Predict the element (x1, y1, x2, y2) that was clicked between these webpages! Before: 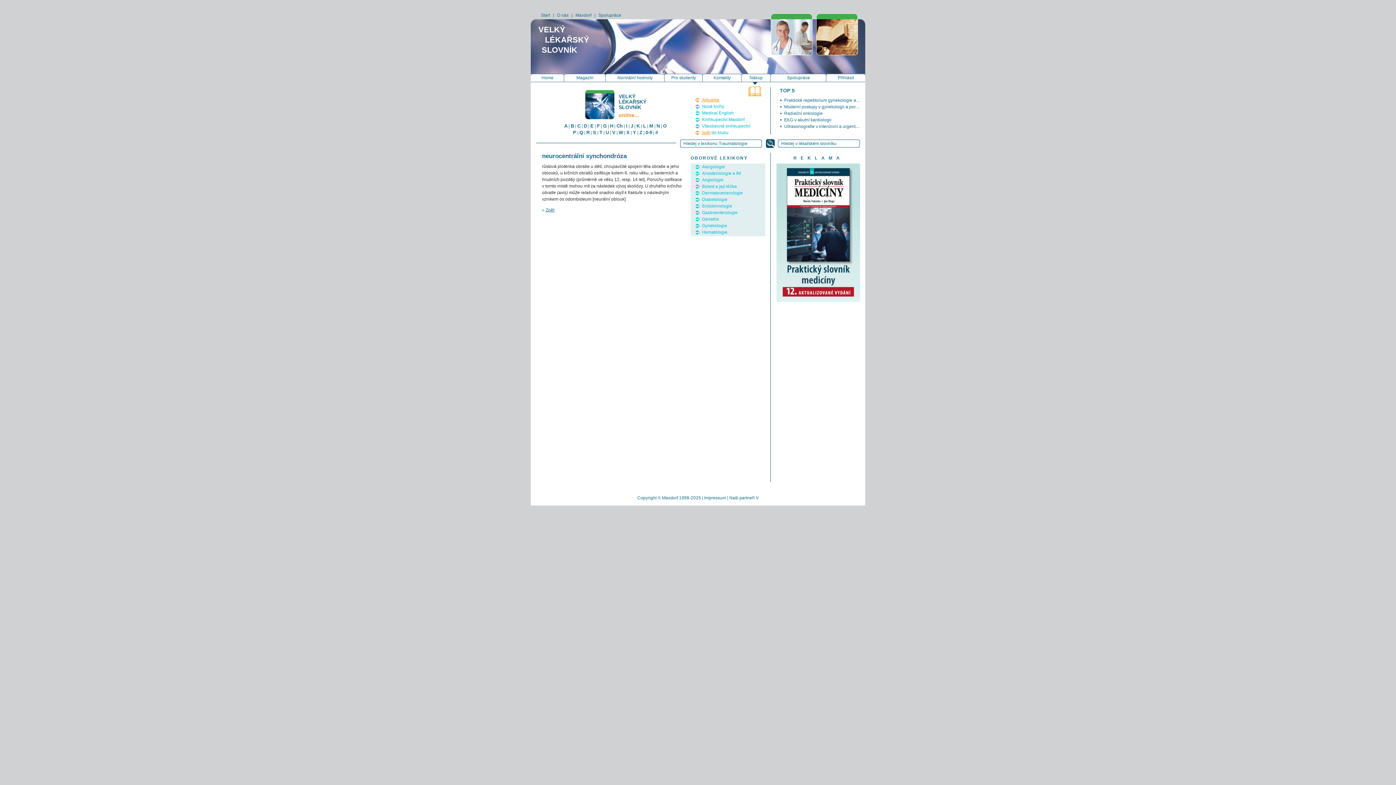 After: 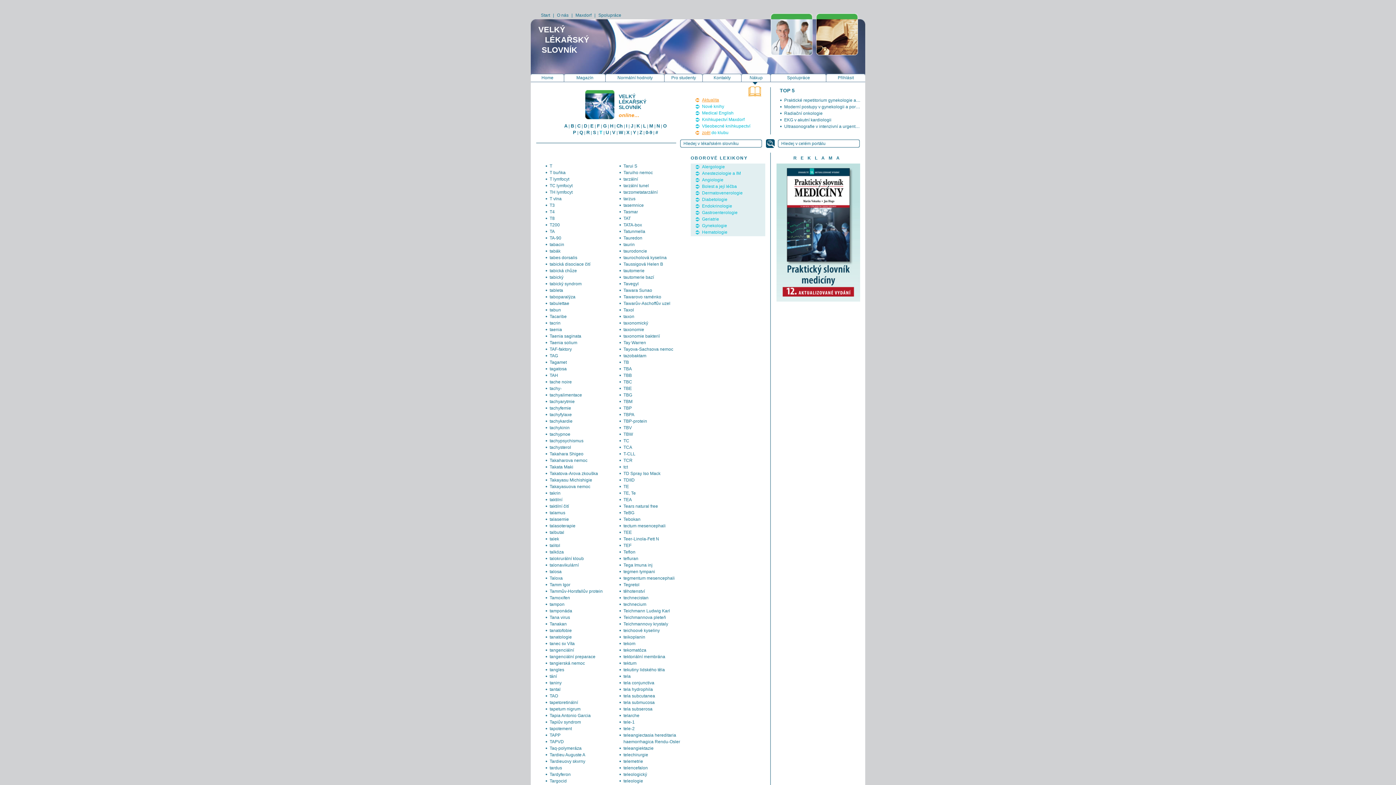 Action: bbox: (599, 129, 602, 135) label: T